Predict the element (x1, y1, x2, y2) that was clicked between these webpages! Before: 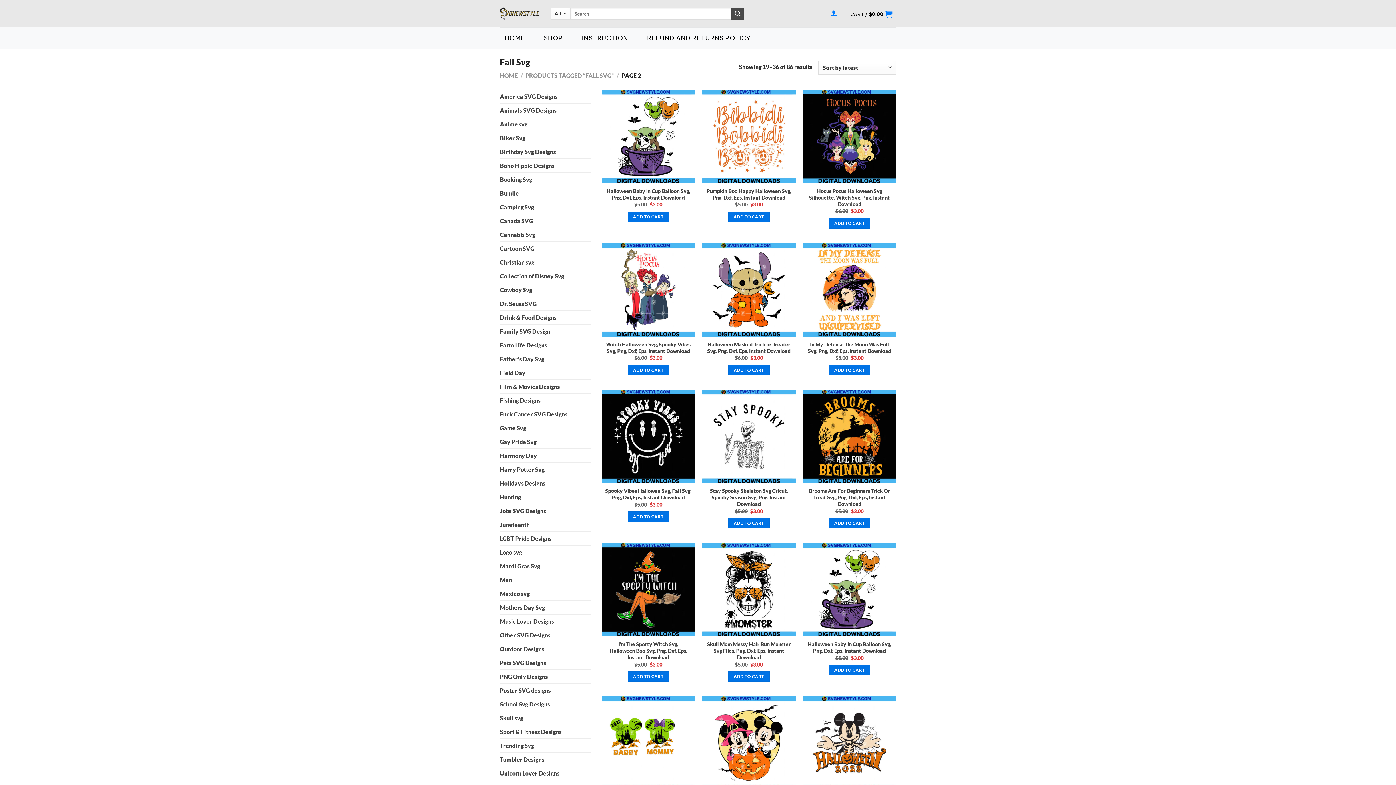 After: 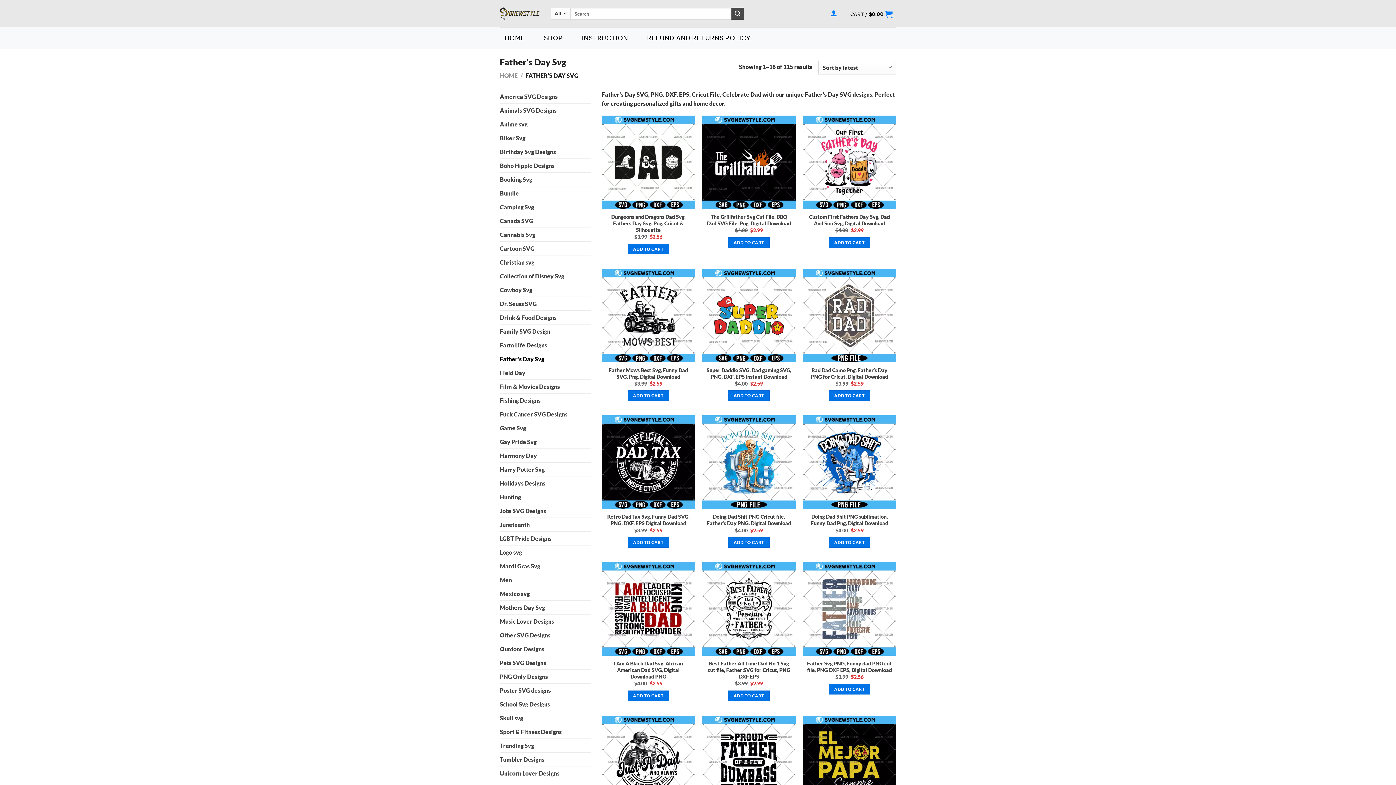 Action: label: Father's Day Svg bbox: (500, 352, 590, 365)